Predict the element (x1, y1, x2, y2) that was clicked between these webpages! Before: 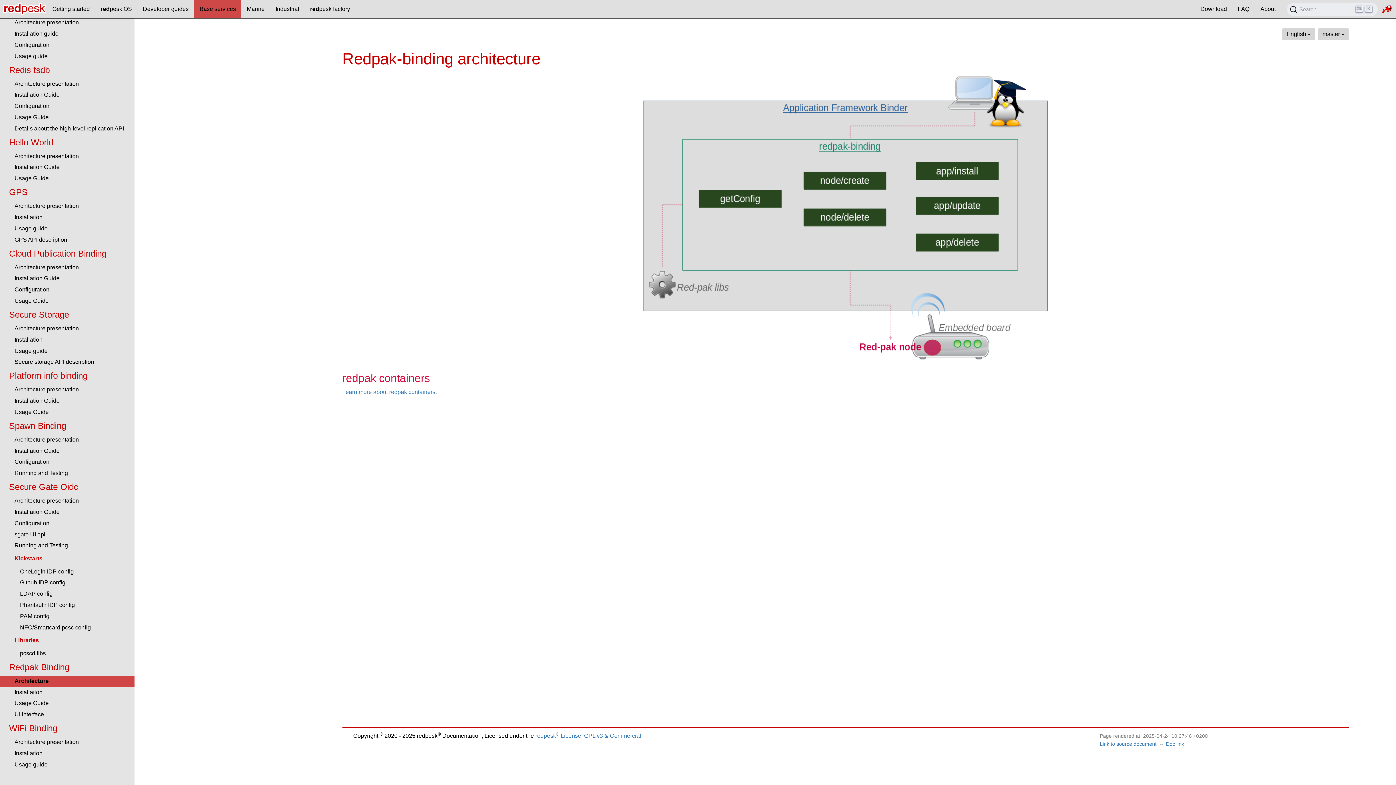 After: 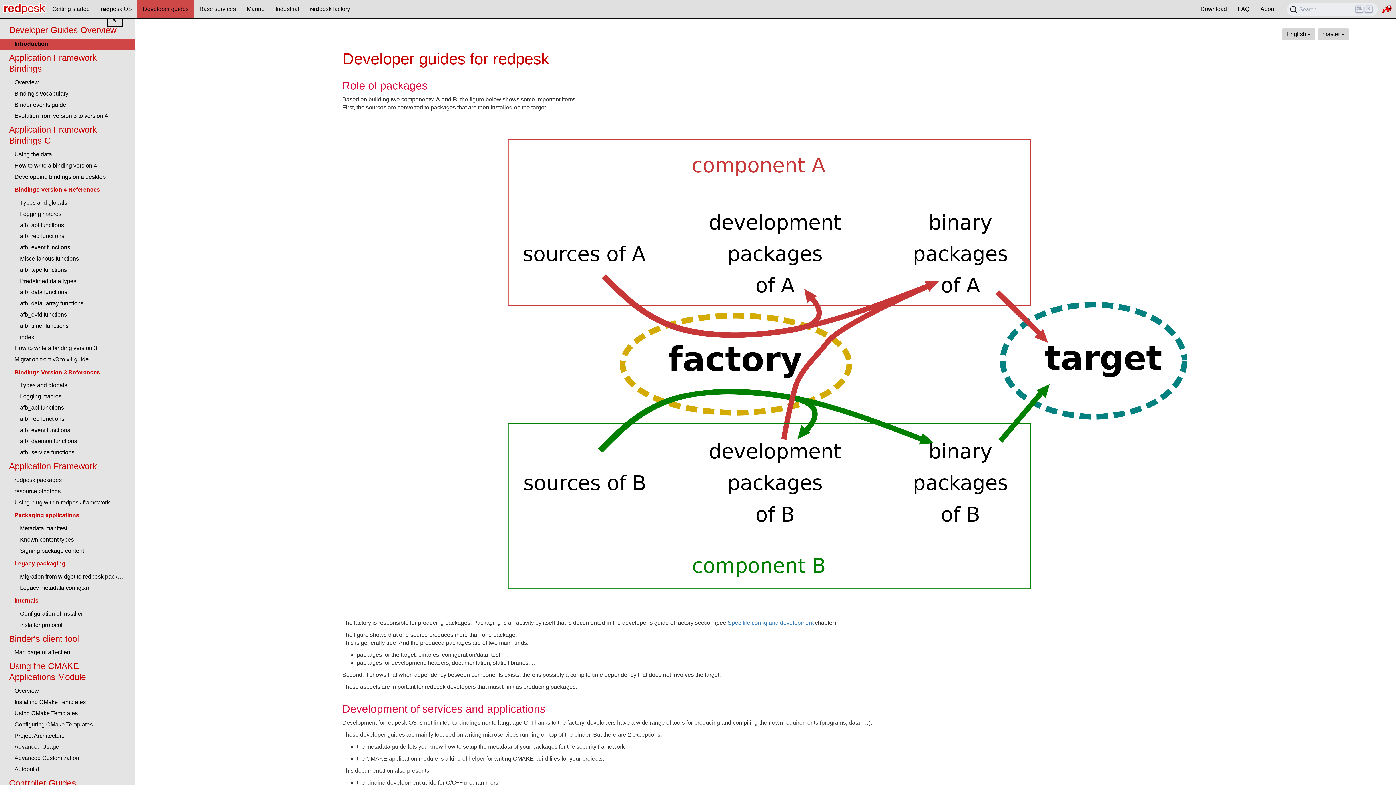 Action: bbox: (137, 0, 194, 18) label: Developer guides